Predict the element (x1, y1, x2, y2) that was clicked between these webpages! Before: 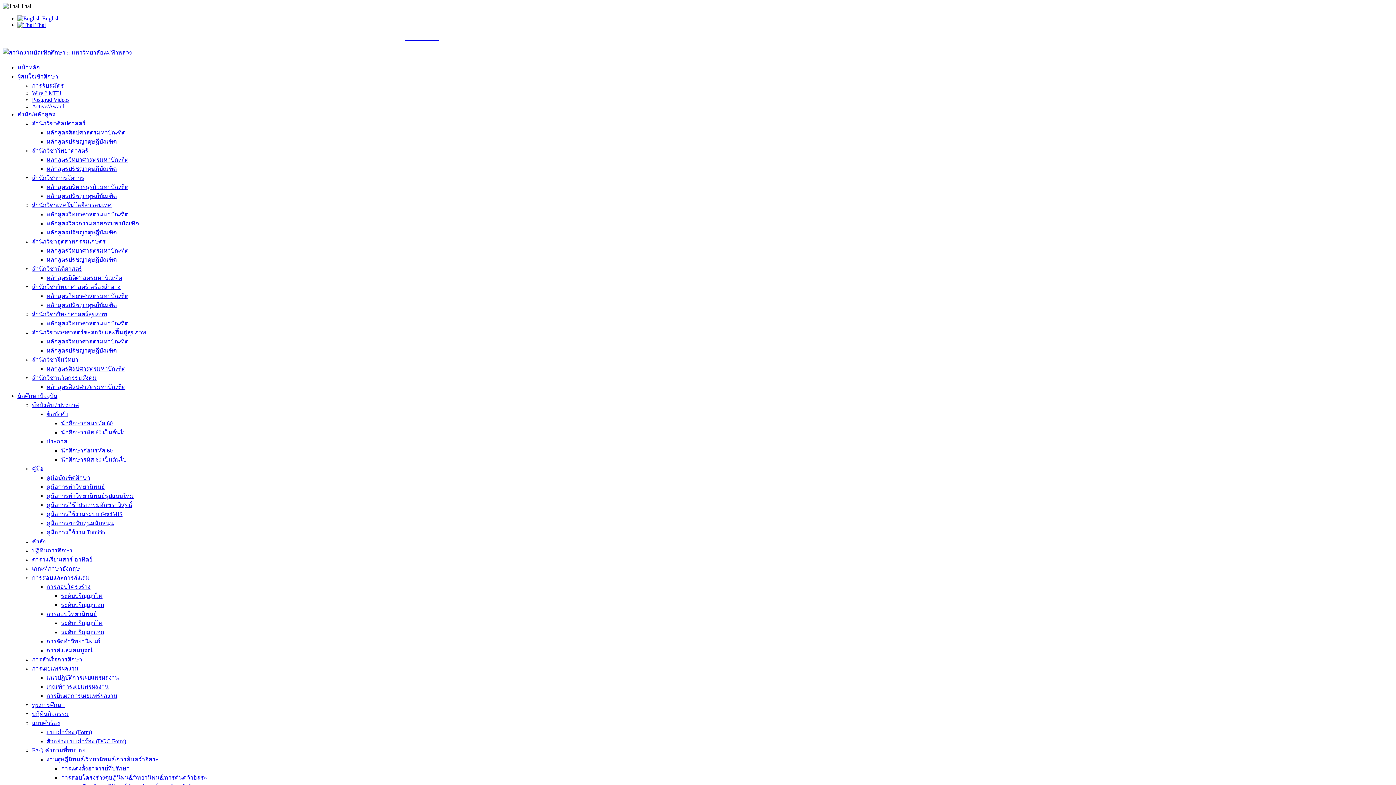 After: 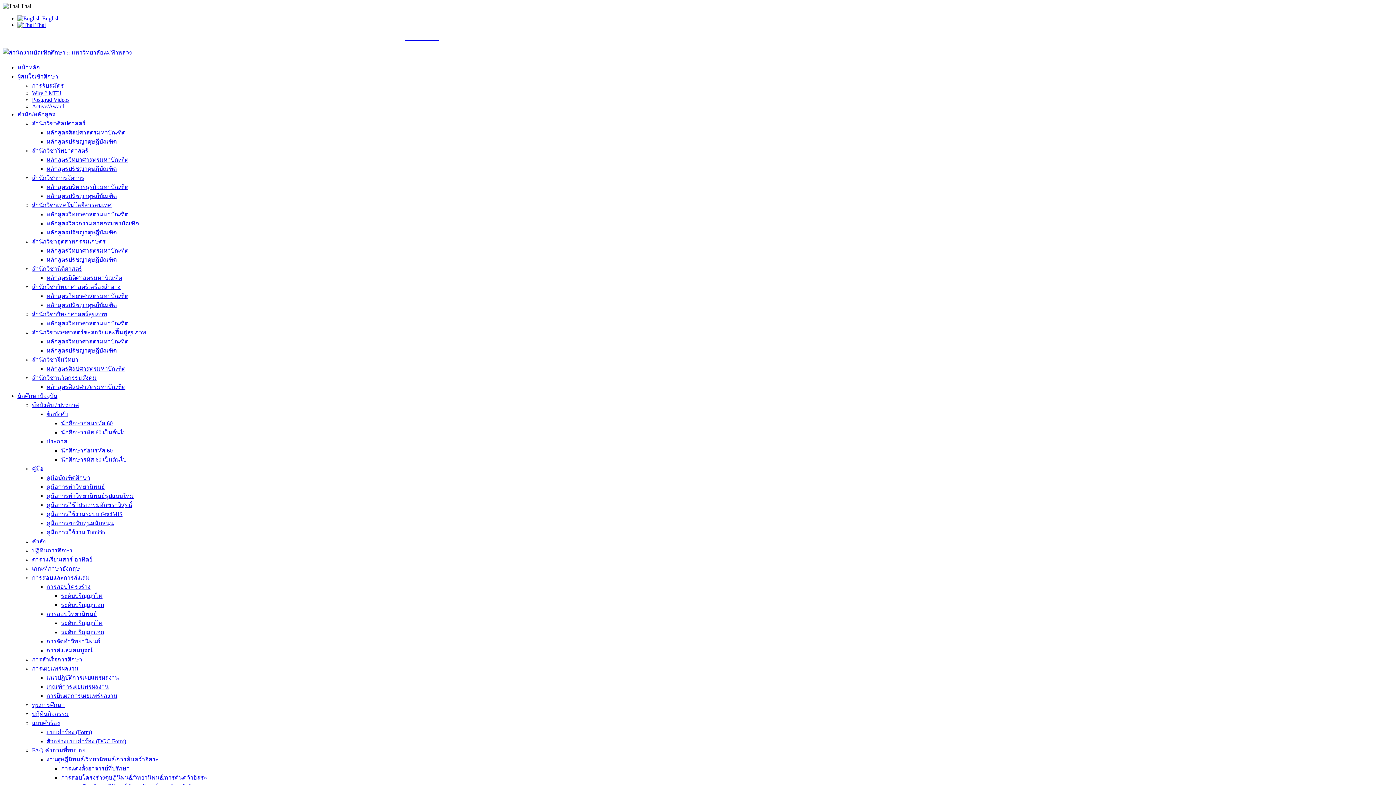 Action: bbox: (32, 82, 64, 88) label: การรับสมัคร